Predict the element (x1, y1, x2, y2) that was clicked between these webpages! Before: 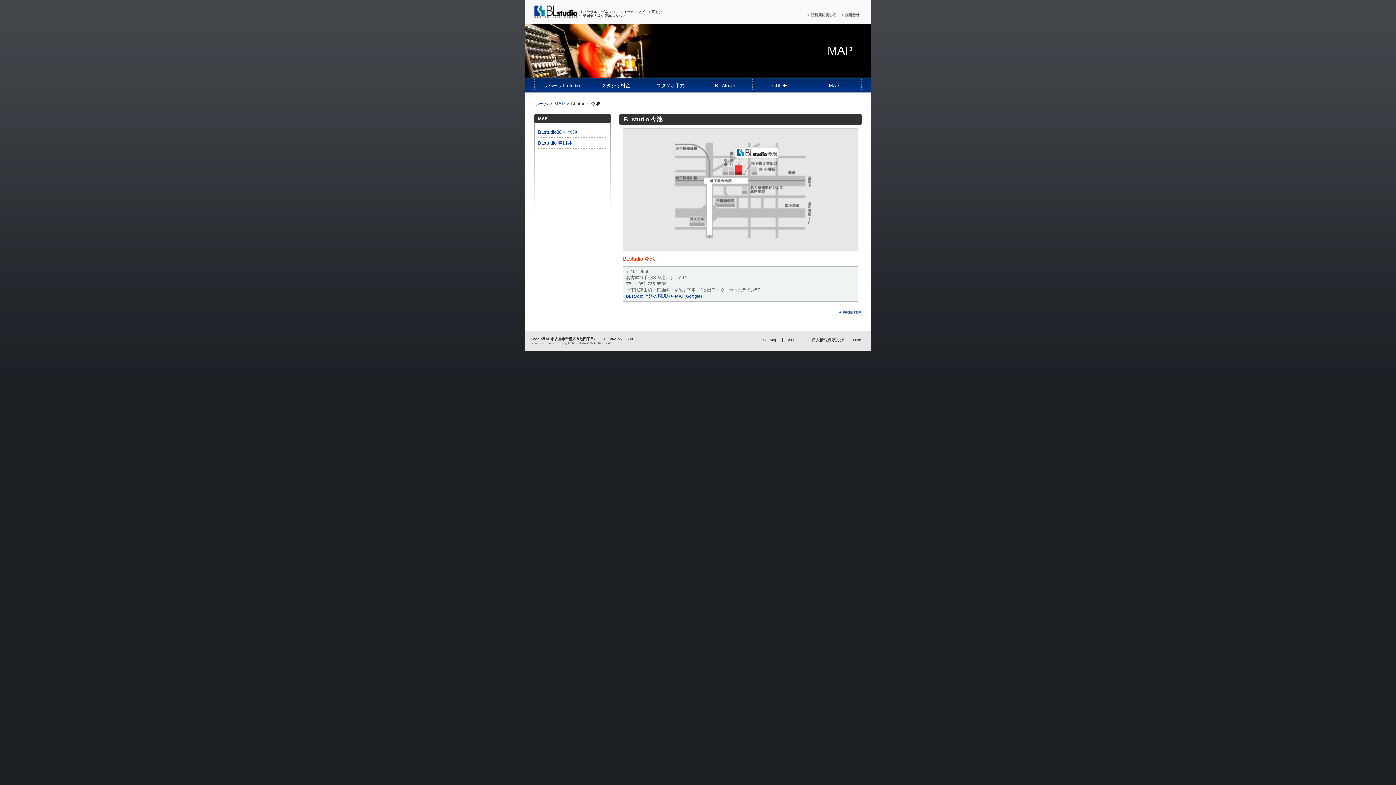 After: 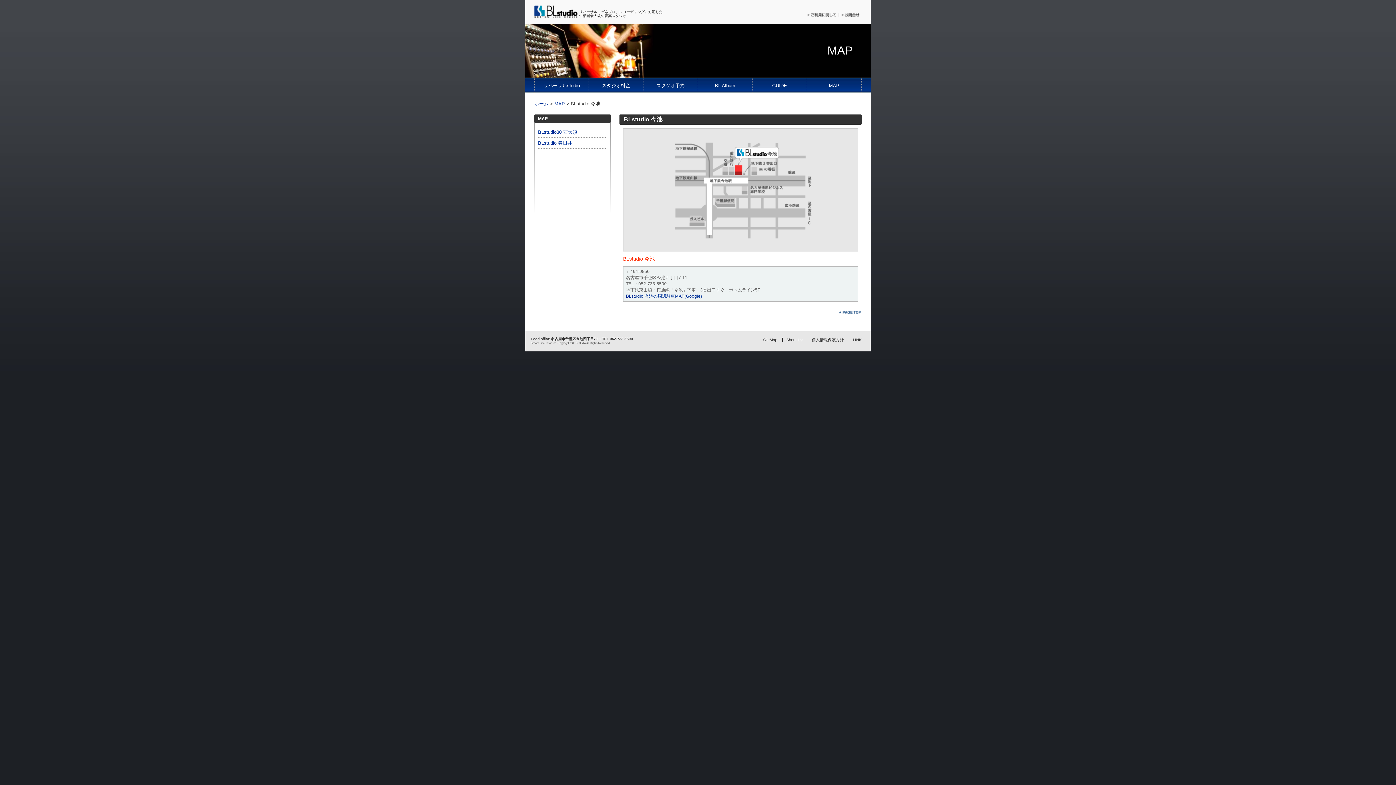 Action: bbox: (837, 311, 861, 316)